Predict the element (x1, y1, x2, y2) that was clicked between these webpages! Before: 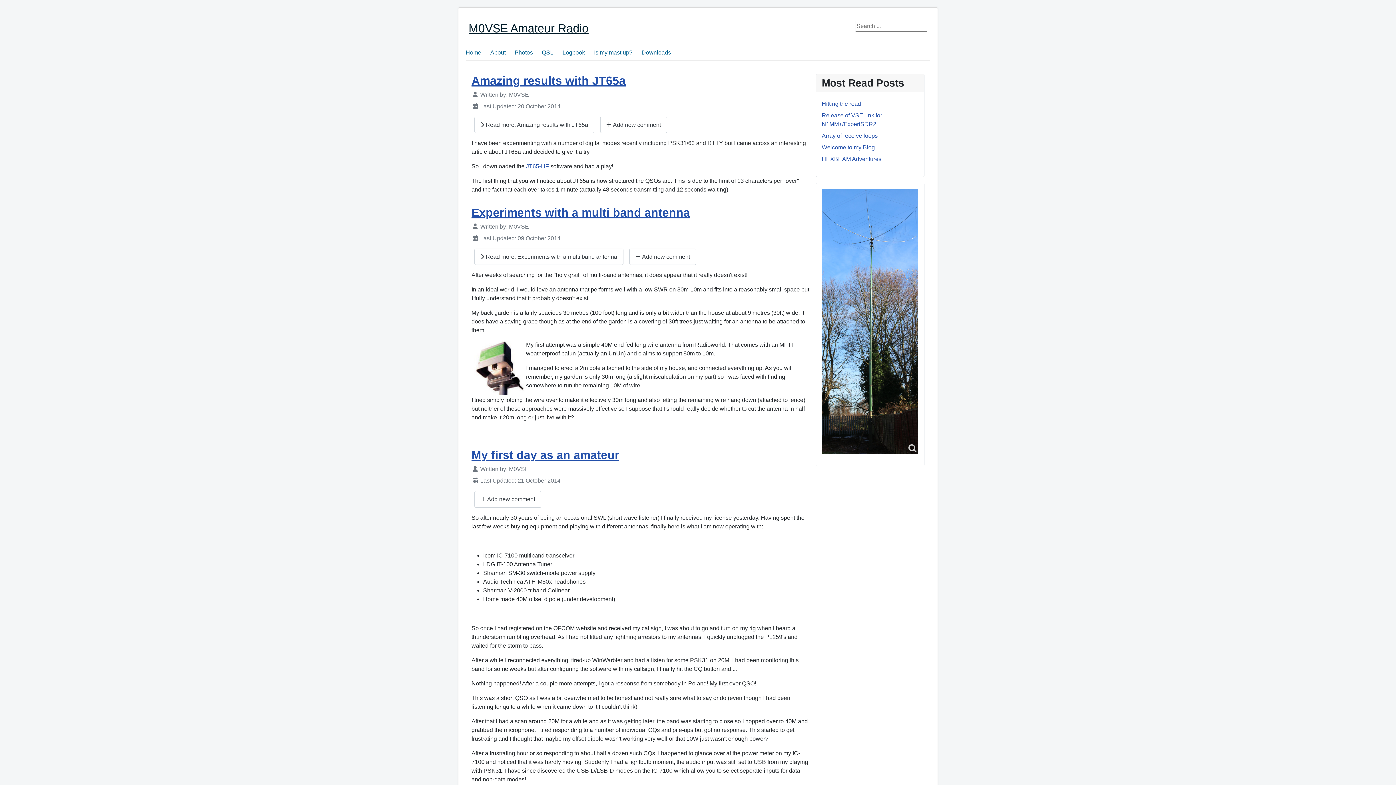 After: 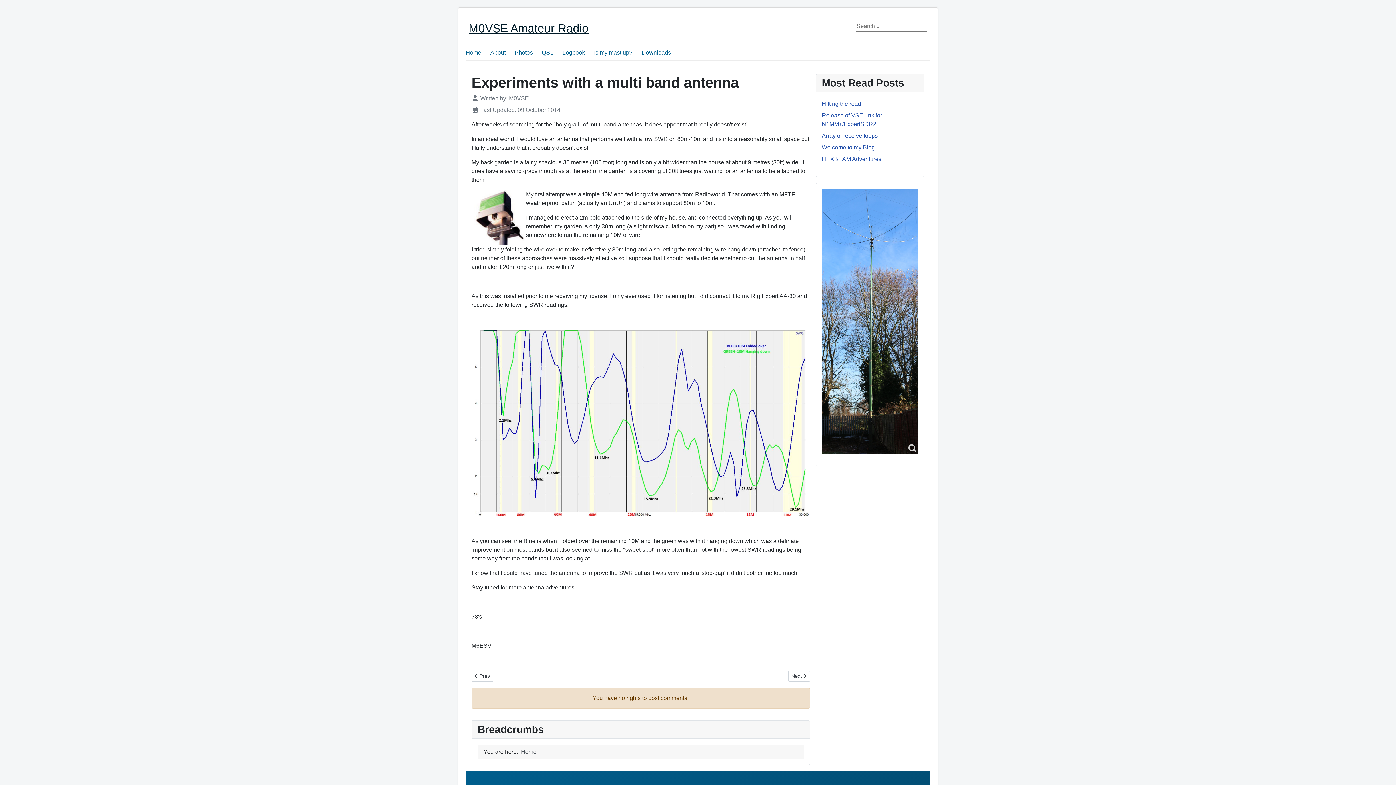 Action: label: Experiments with a multi band antenna bbox: (471, 206, 690, 219)